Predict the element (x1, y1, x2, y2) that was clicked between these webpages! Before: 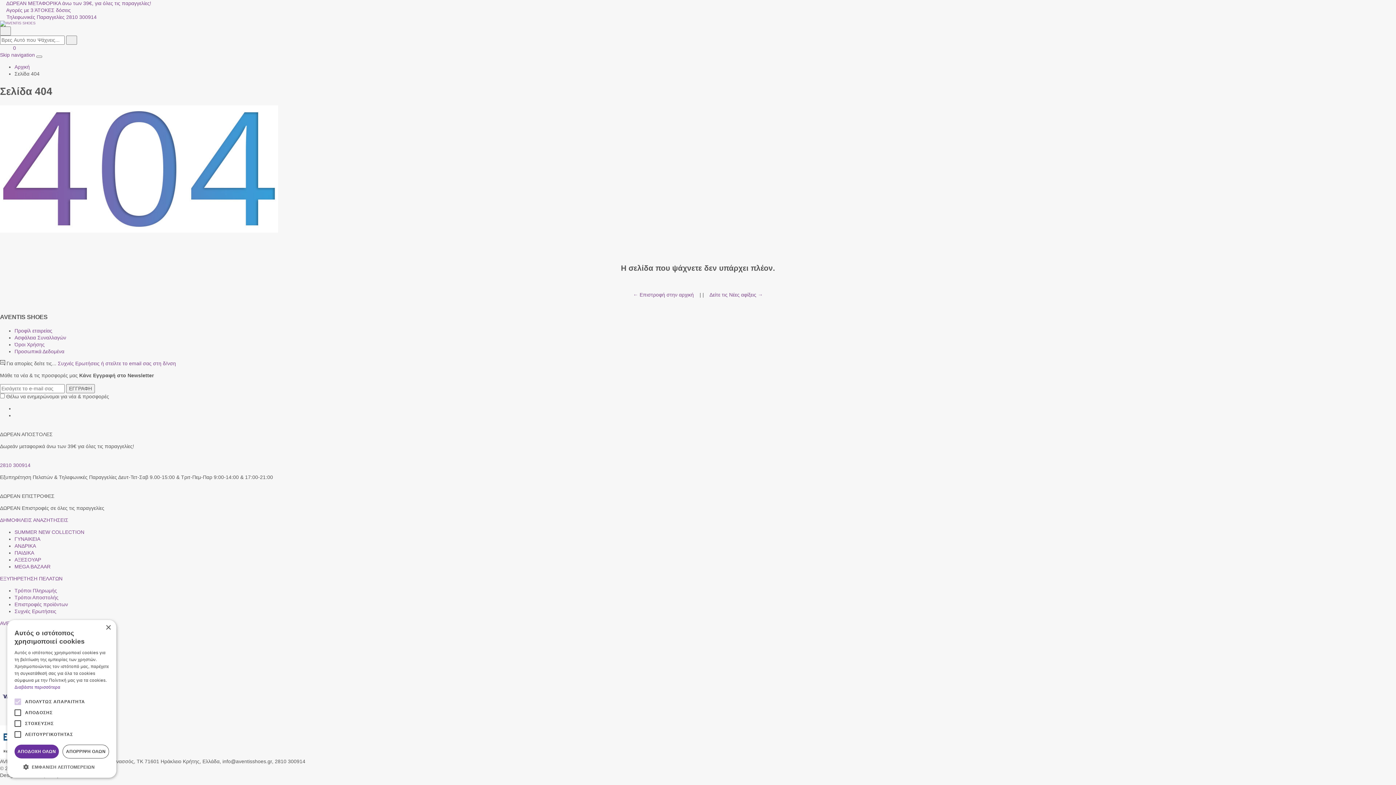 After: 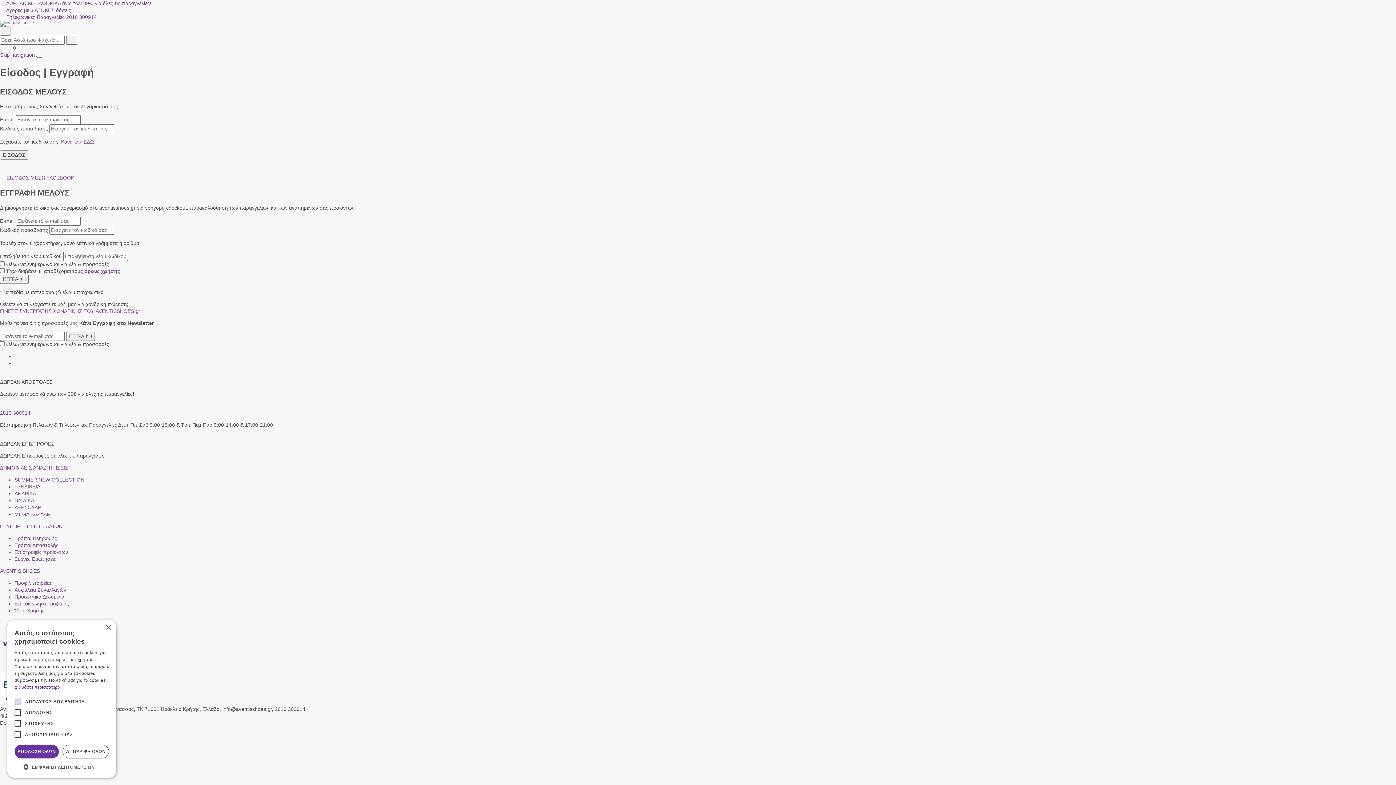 Action: label: Είσοδος | Εγγραφή
  bbox: (0, 45, 6, 50)